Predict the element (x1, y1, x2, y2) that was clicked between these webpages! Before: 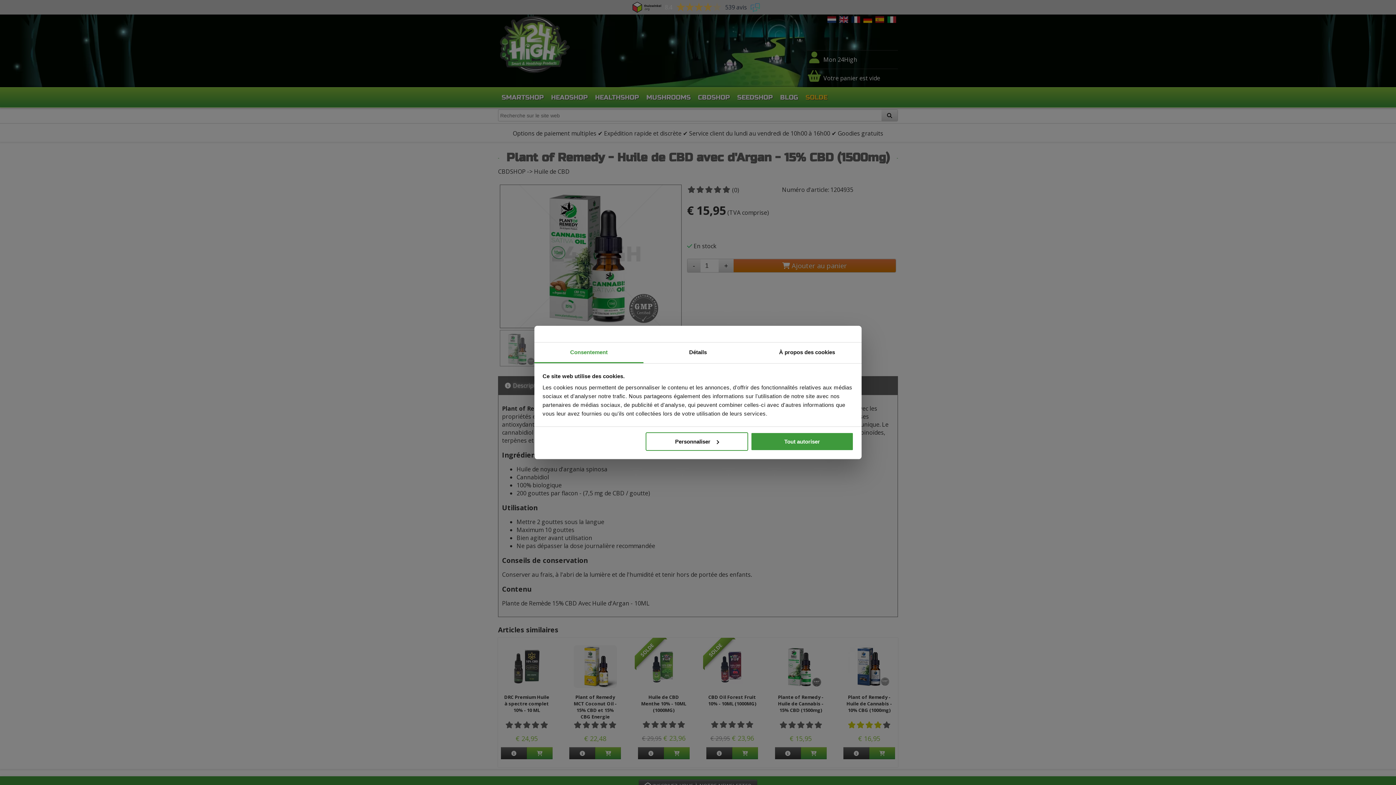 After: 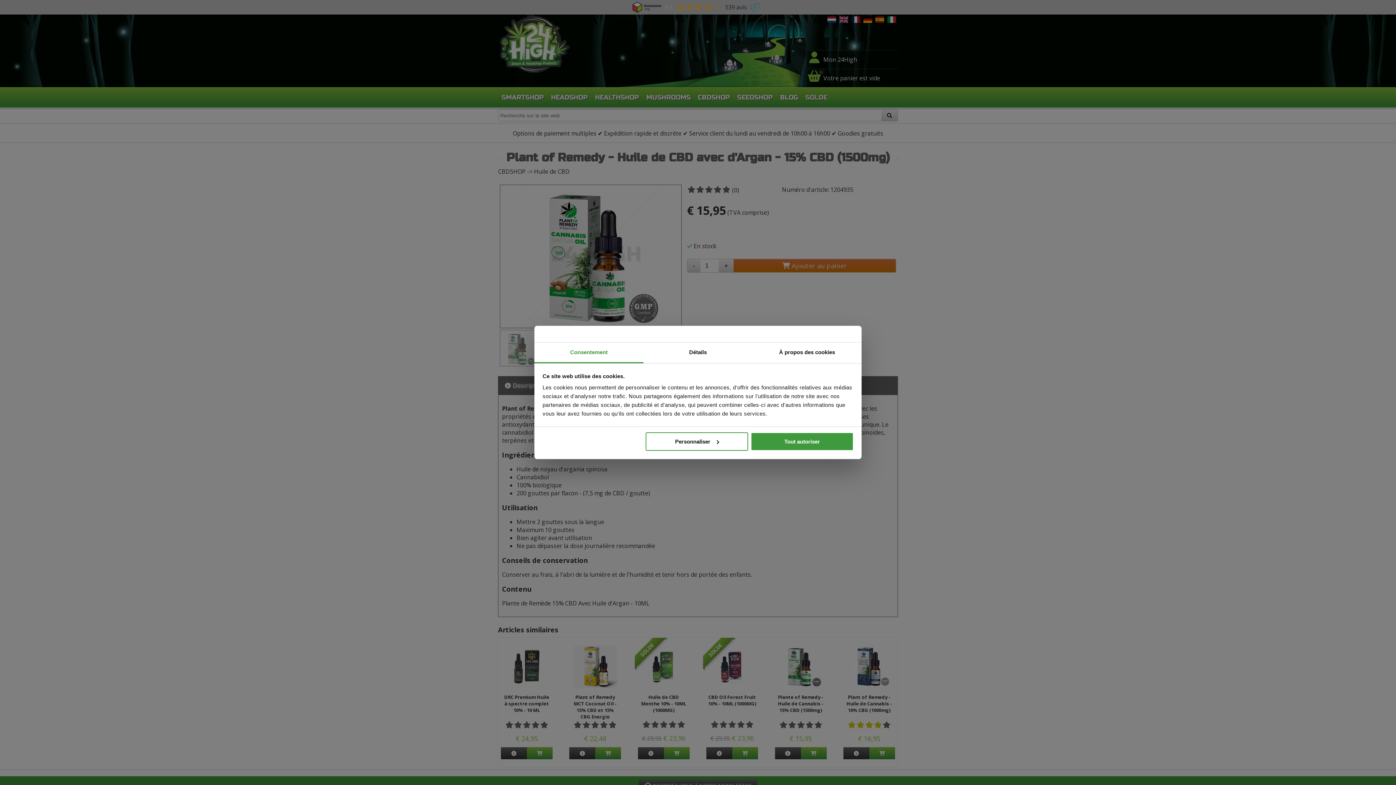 Action: label: Consentement bbox: (534, 342, 643, 363)